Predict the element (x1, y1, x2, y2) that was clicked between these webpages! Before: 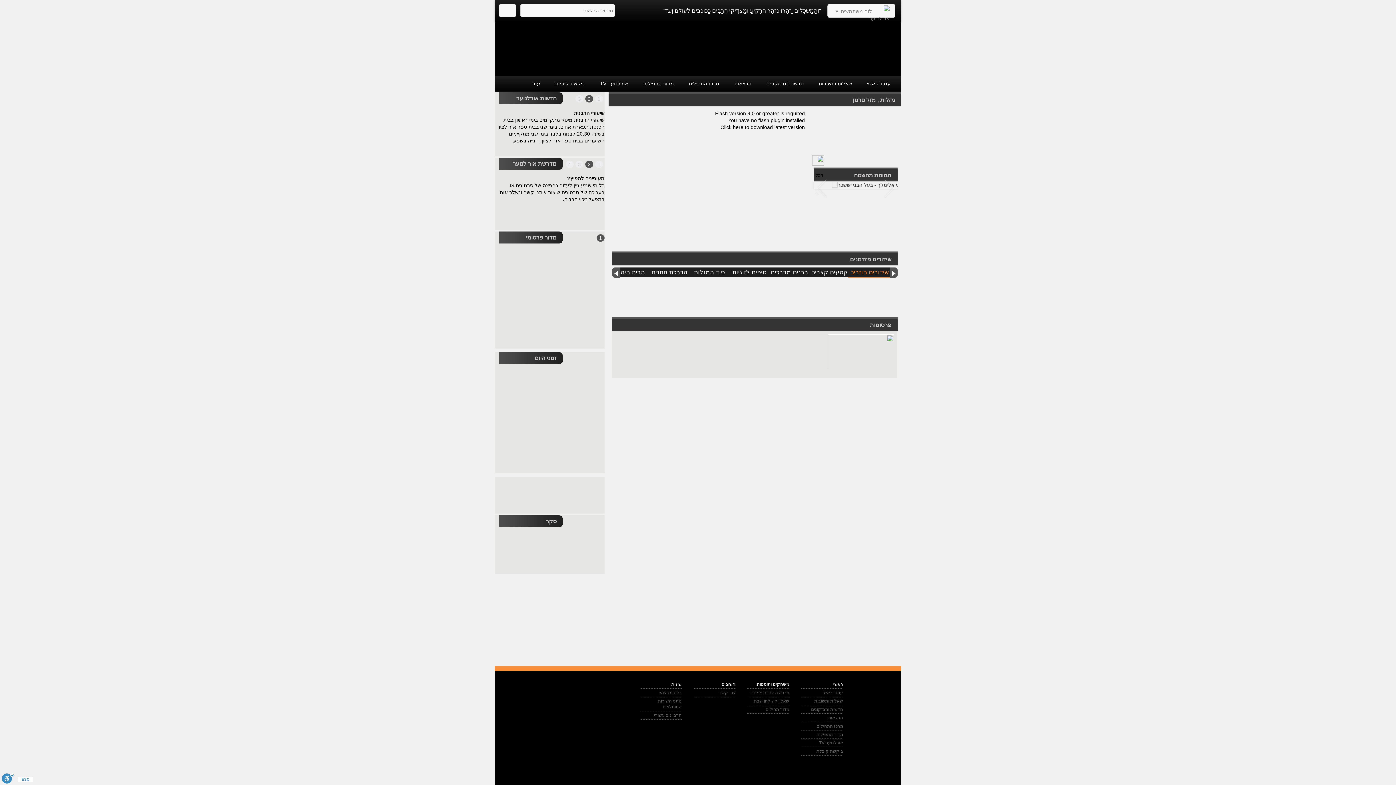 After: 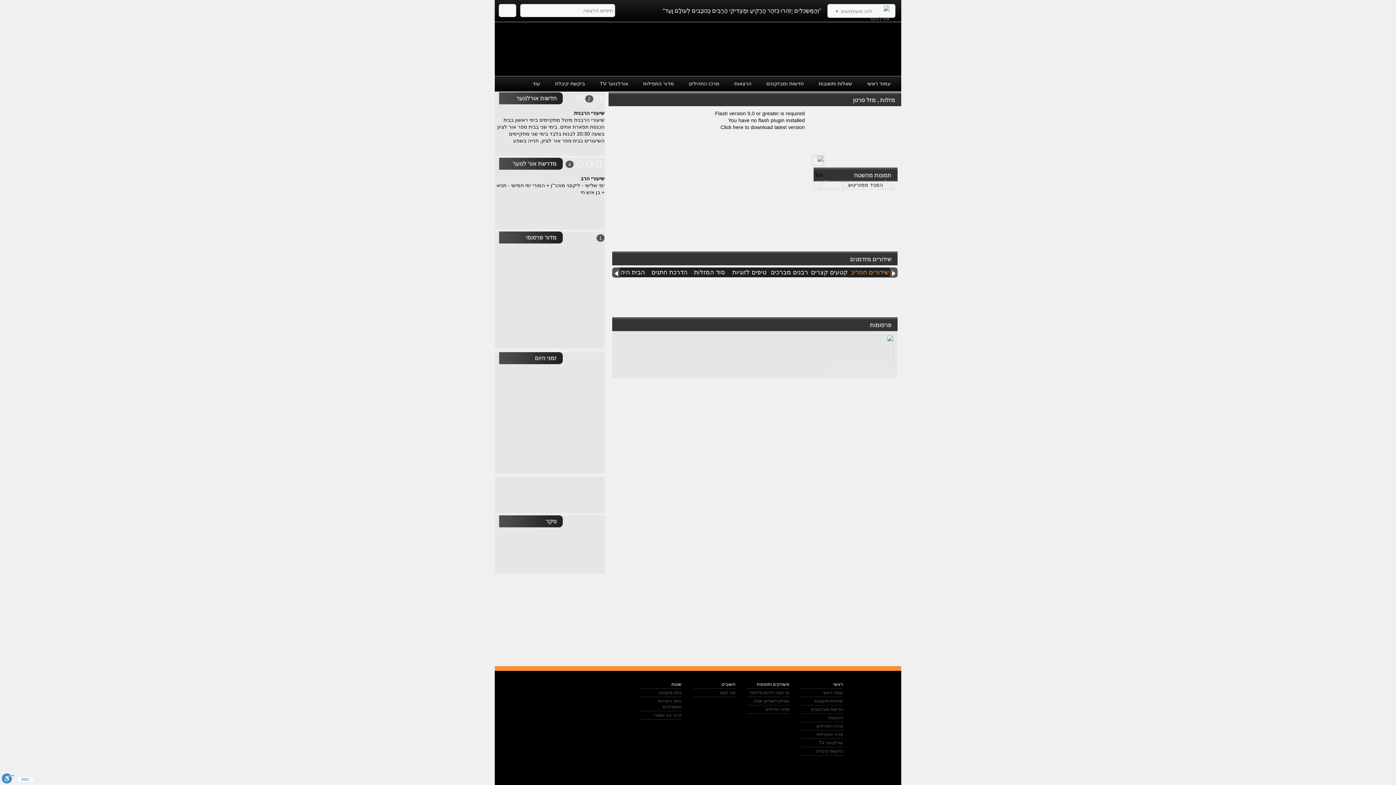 Action: bbox: (565, 160, 573, 168) label: 4